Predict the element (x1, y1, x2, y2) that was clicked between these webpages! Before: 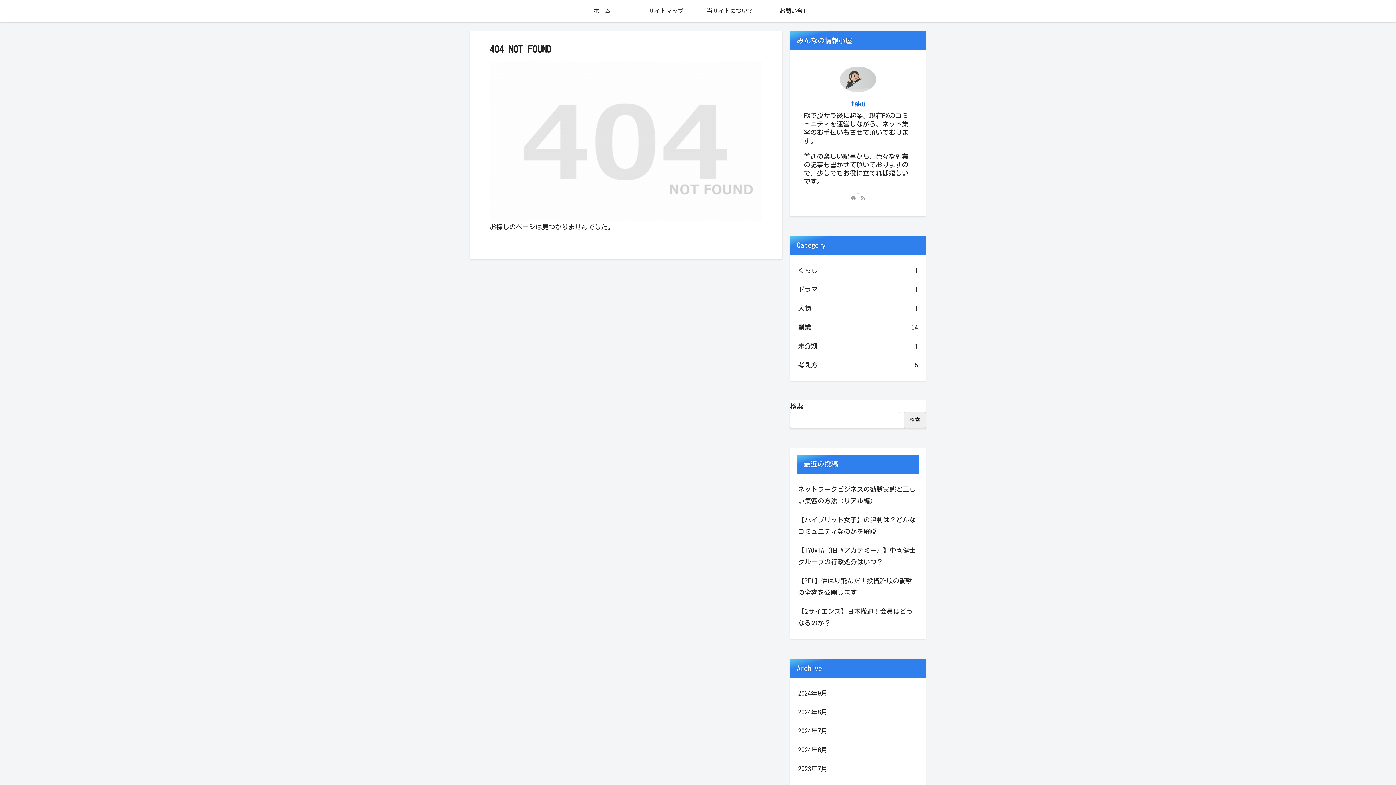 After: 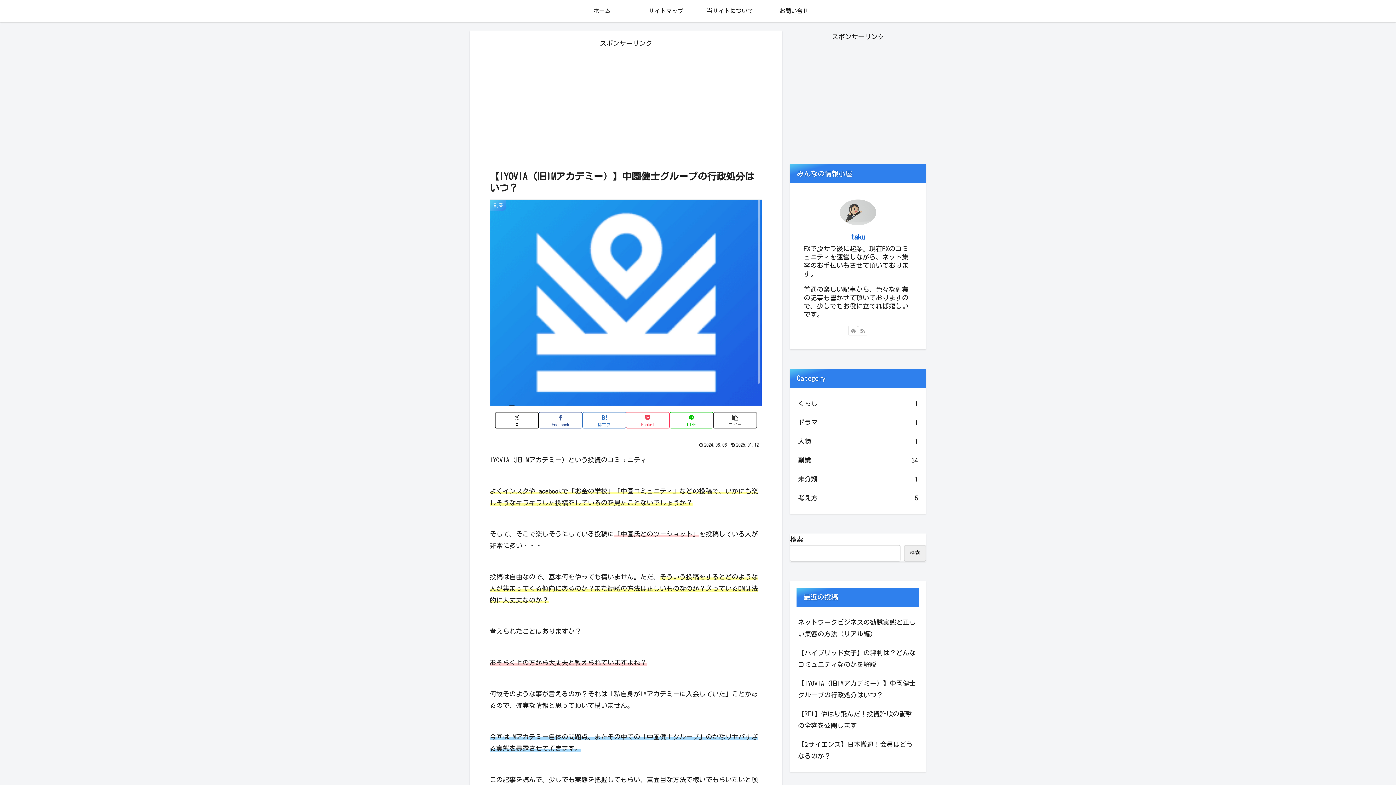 Action: label: 【IYOVIA（旧IMアカデミー）】中園健士グループの行政処分はいつ？ bbox: (796, 541, 919, 571)